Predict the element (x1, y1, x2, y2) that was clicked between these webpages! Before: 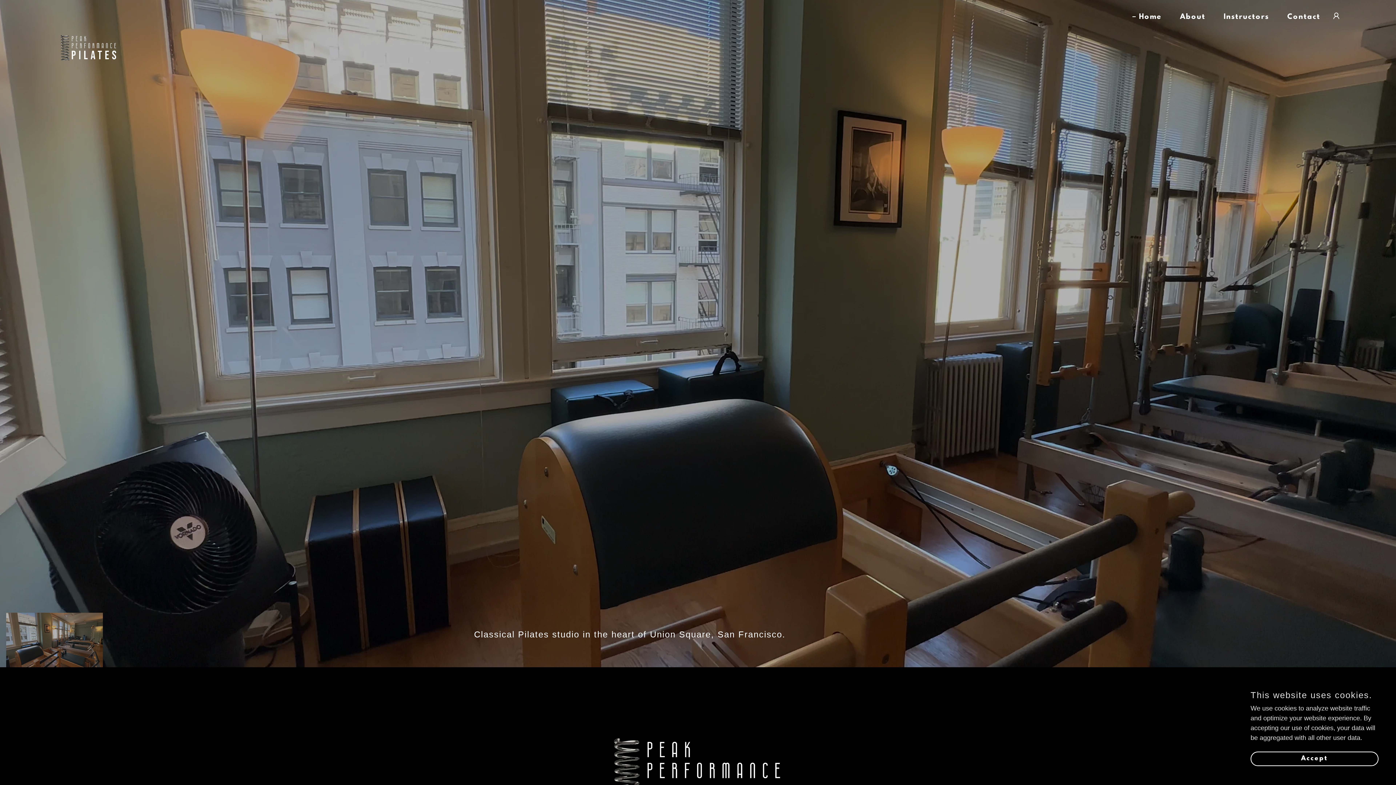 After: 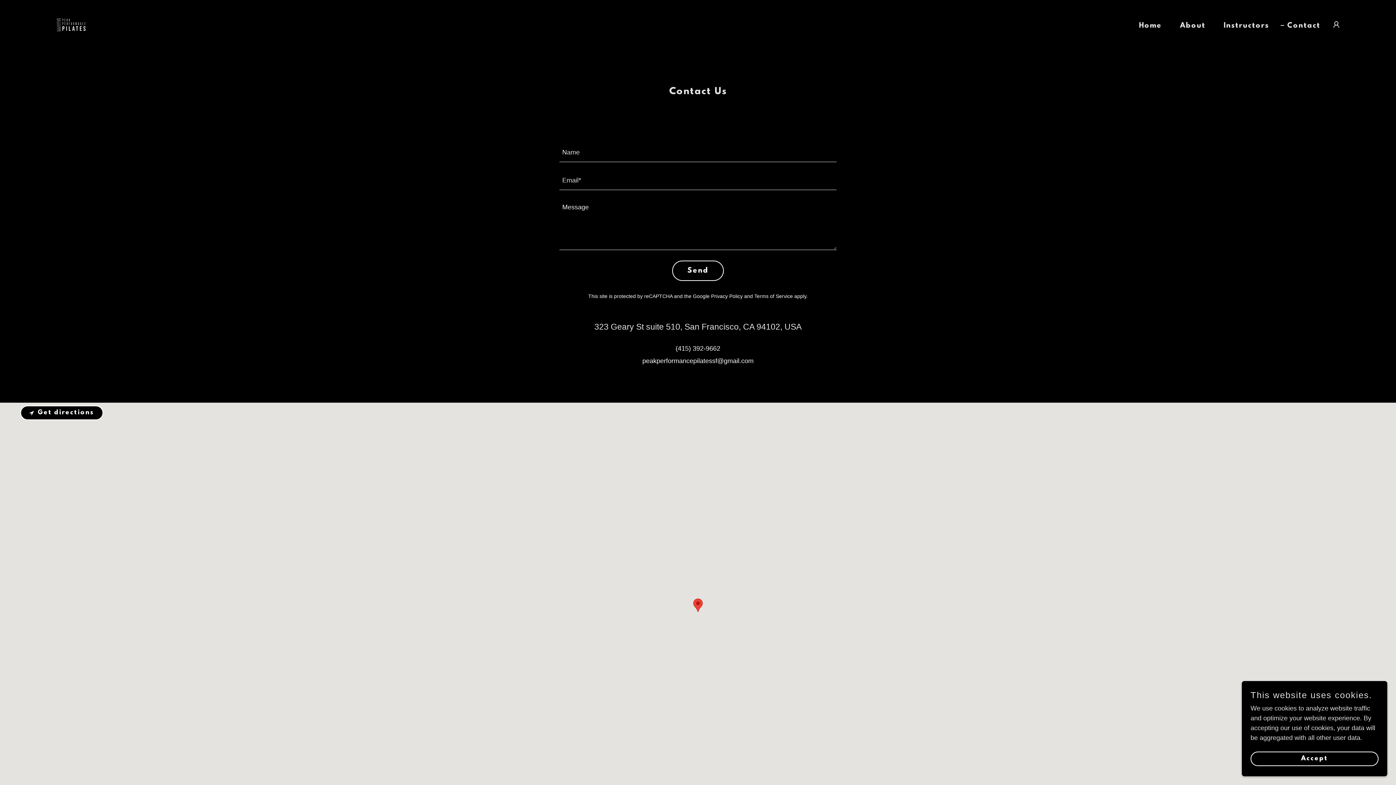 Action: bbox: (1278, 10, 1322, 23) label: Contact